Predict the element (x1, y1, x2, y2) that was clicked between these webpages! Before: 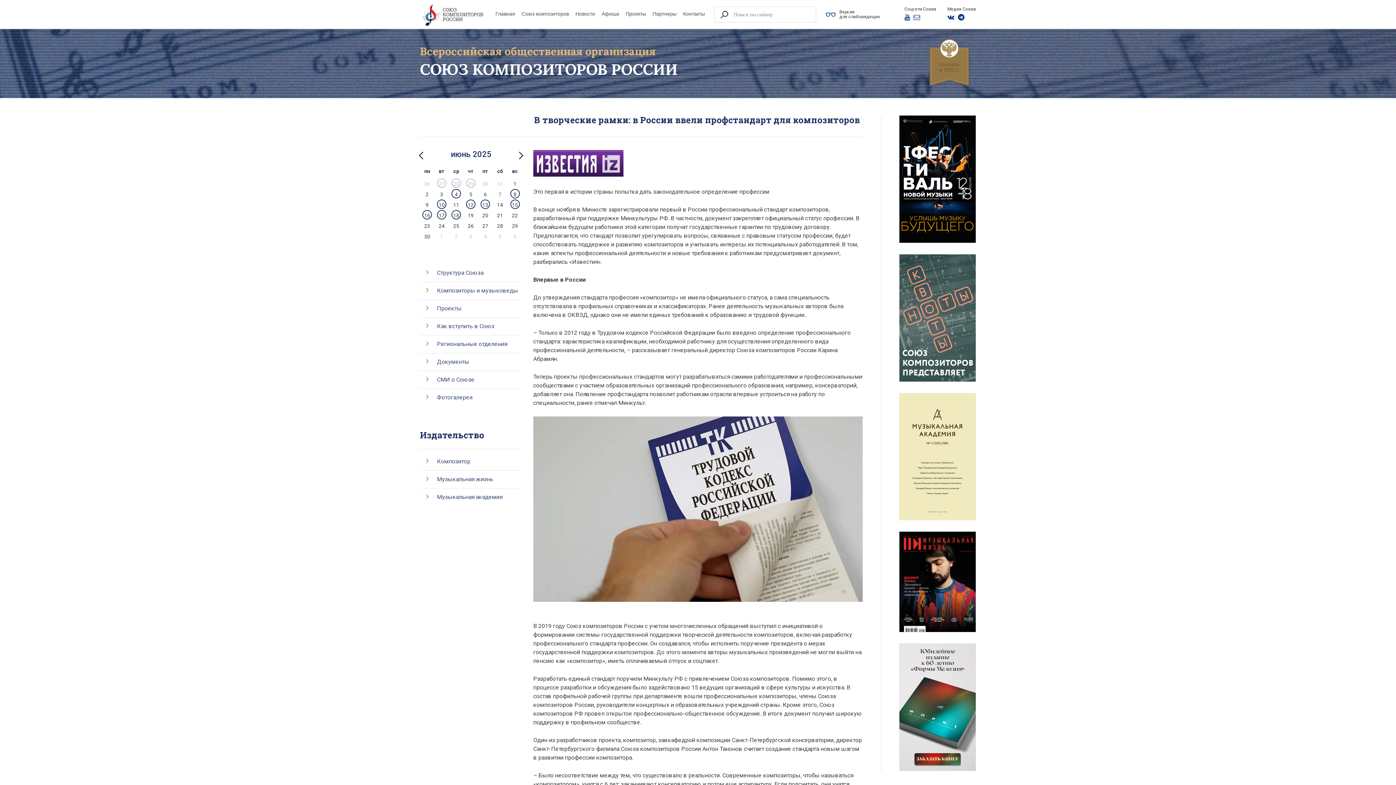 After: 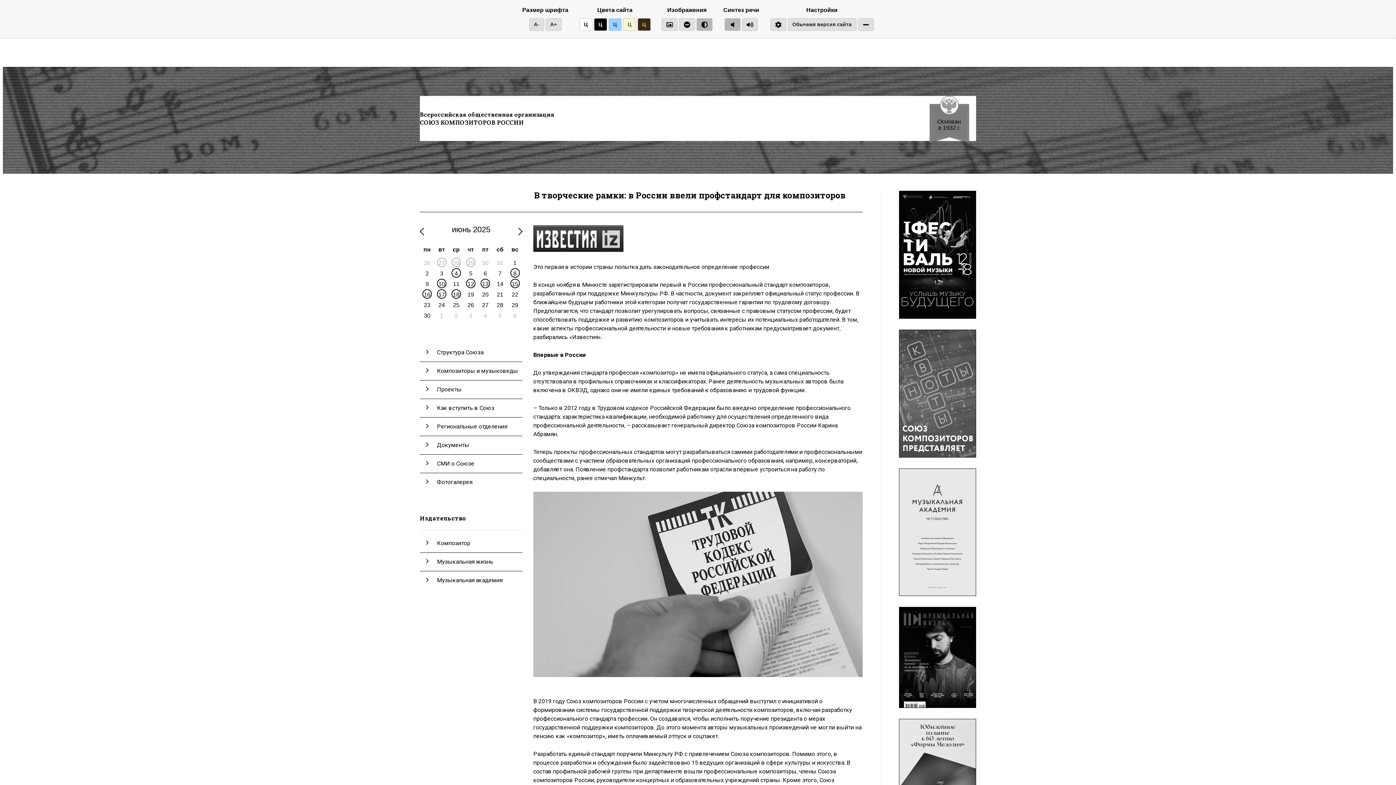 Action: label: Версия
для слабовидящих bbox: (822, 6, 883, 22)